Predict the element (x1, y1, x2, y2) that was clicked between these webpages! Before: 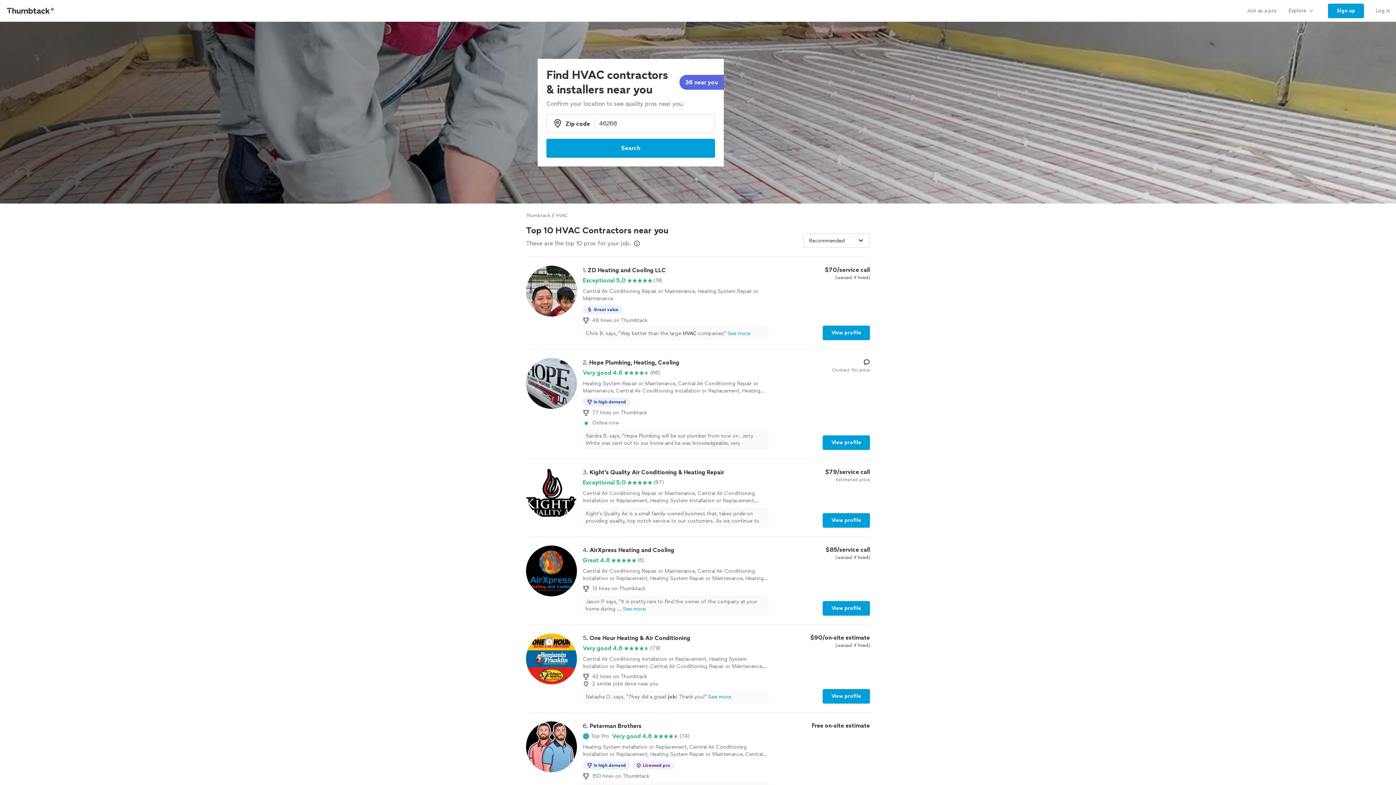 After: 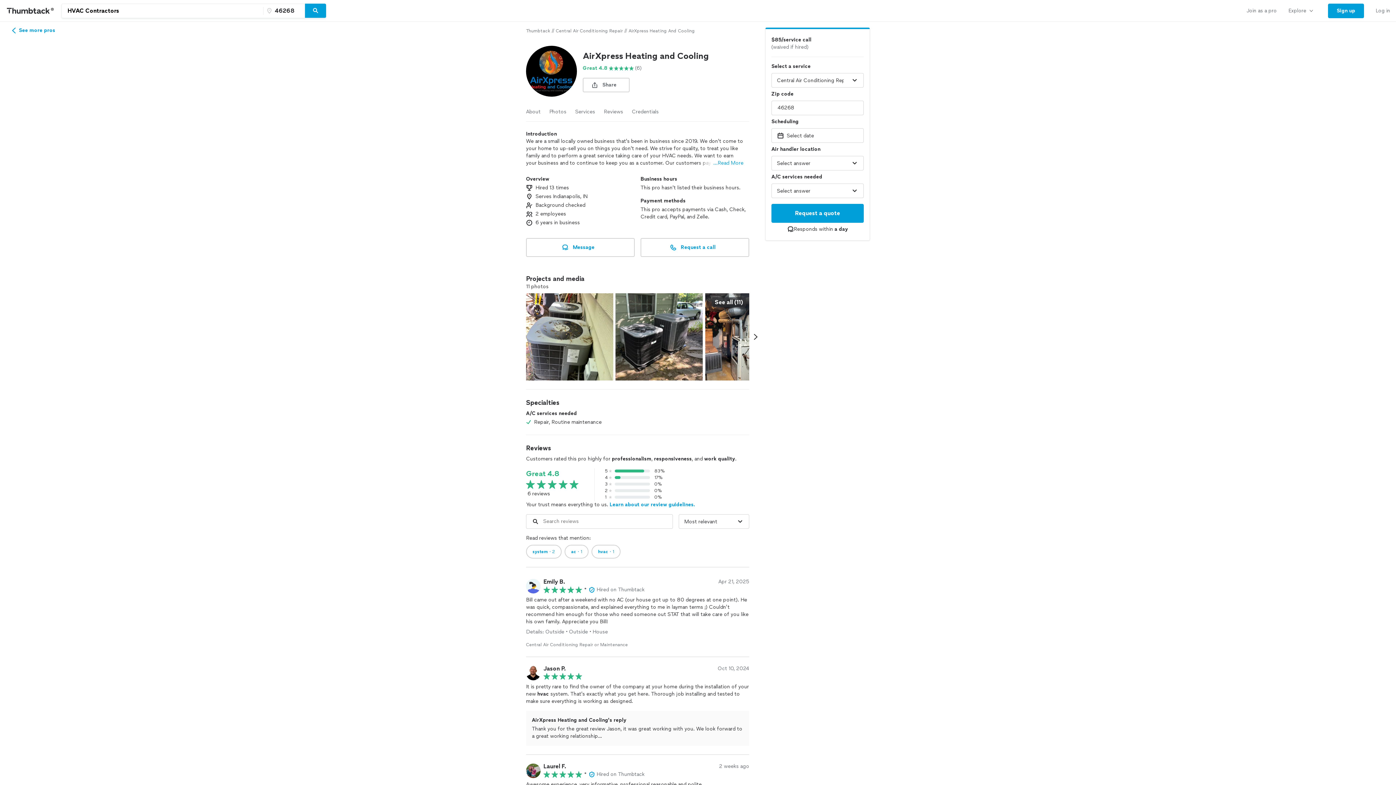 Action: label: 4. AirXpress Heating and Cooling

Great 4.8

(6)

Central Air Conditioning Repair or Maintenance, Central Air Conditioning Installation or Replacement, Heating System Repair or Maintenance, Heating System Installation or Replacement

13 hires on Thumbtack
Jason P. says, "It is pretty rare to find the owner of the company at your home during ...See more

$85/service call

(waived if hired)

View profile bbox: (526, 545, 870, 616)